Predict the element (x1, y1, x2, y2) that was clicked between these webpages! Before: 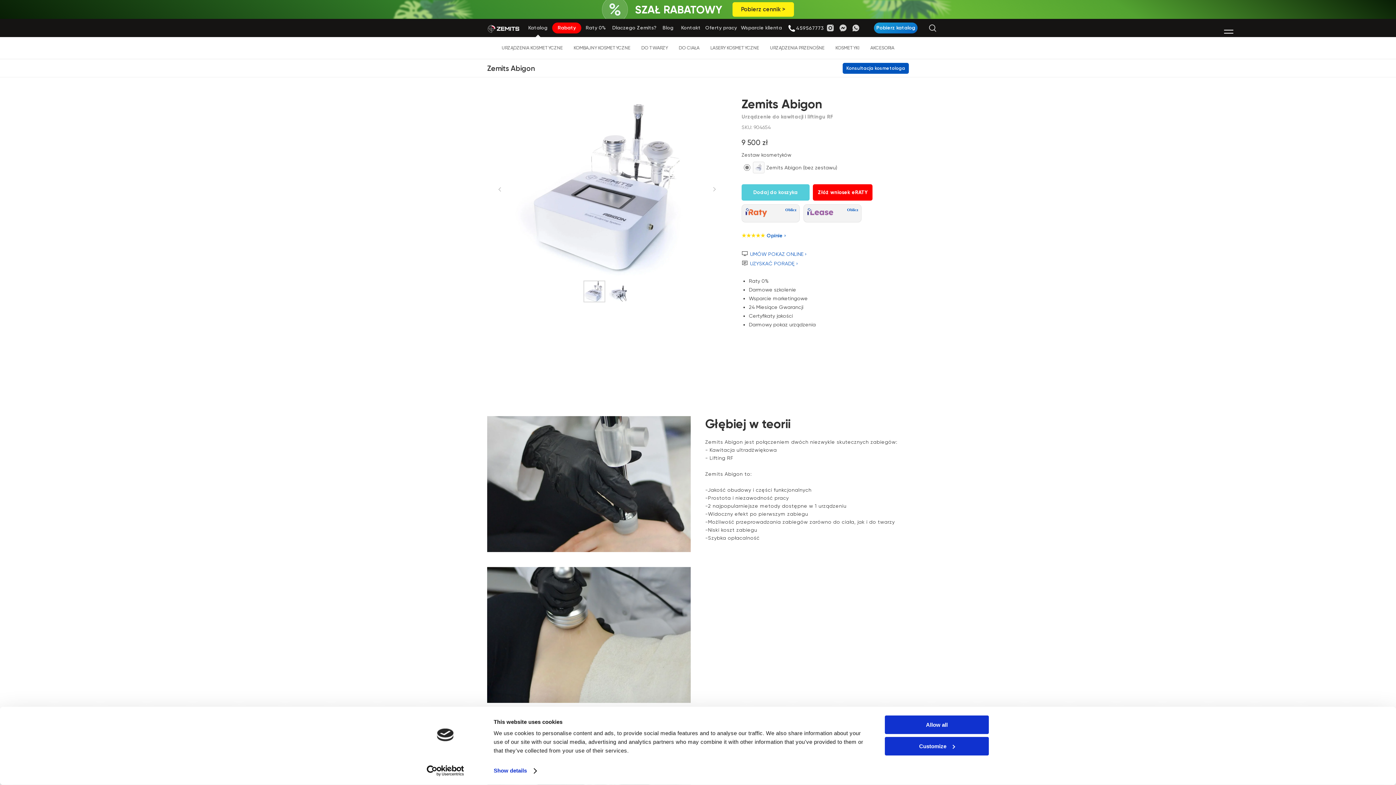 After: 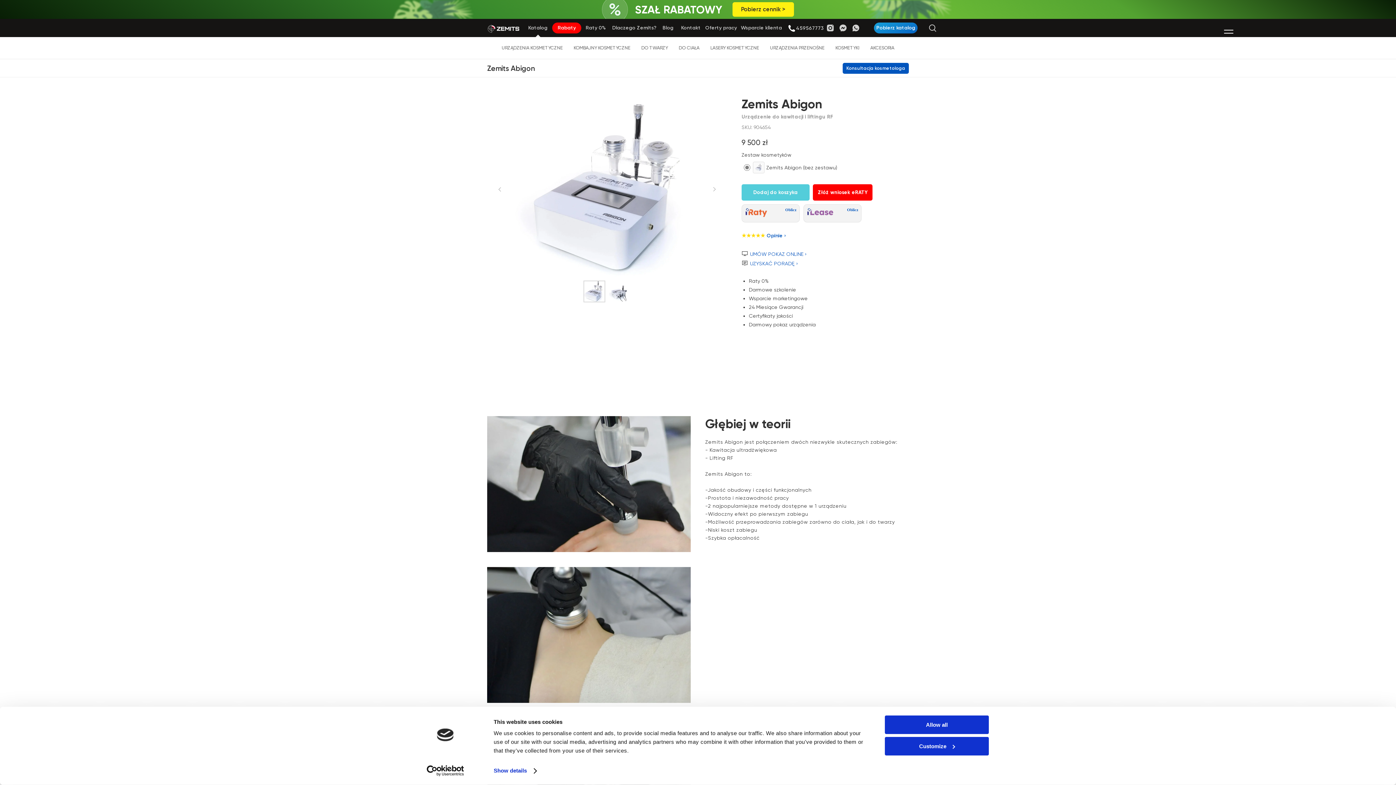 Action: bbox: (487, 64, 534, 72) label: Zemits Abigon